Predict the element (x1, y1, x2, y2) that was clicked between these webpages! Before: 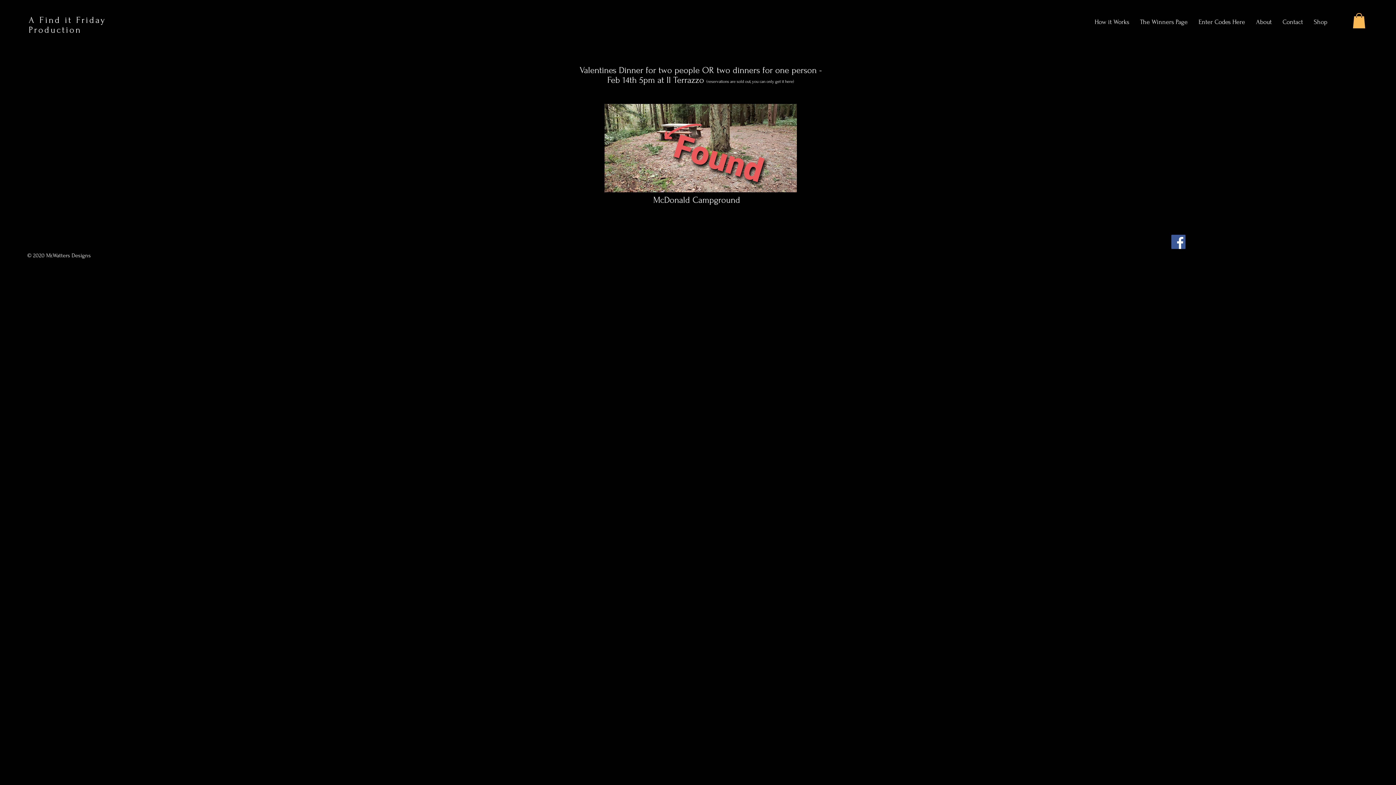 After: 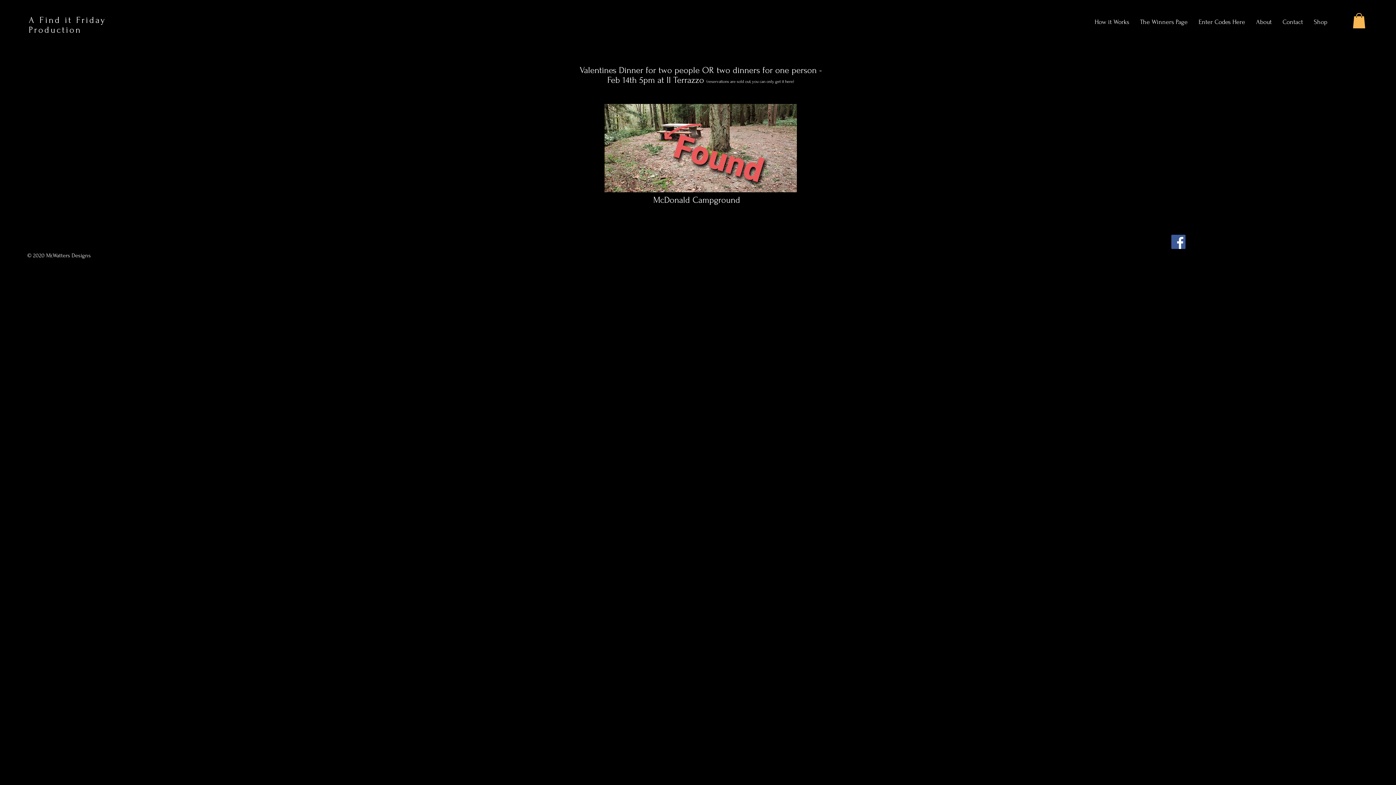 Action: label: Facebook bbox: (1171, 234, 1185, 249)